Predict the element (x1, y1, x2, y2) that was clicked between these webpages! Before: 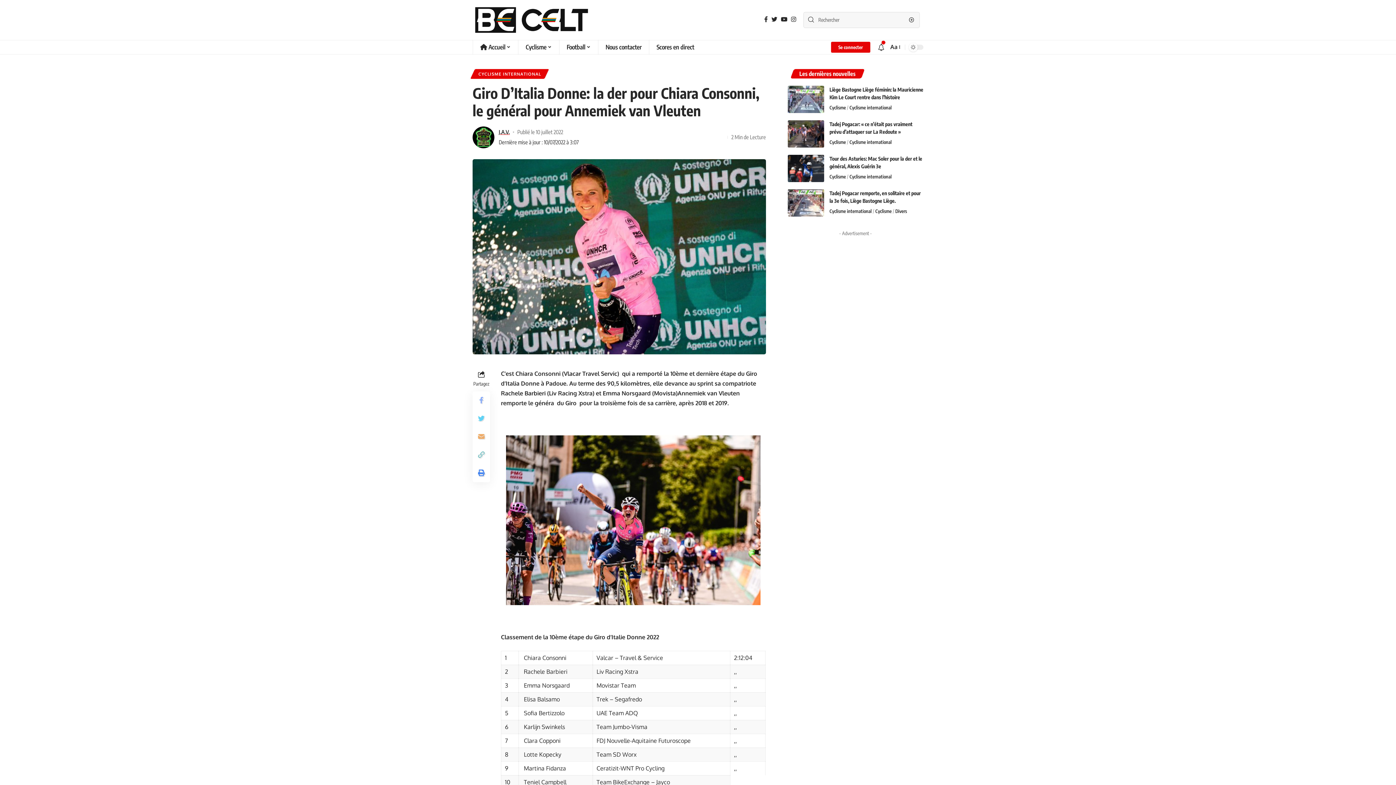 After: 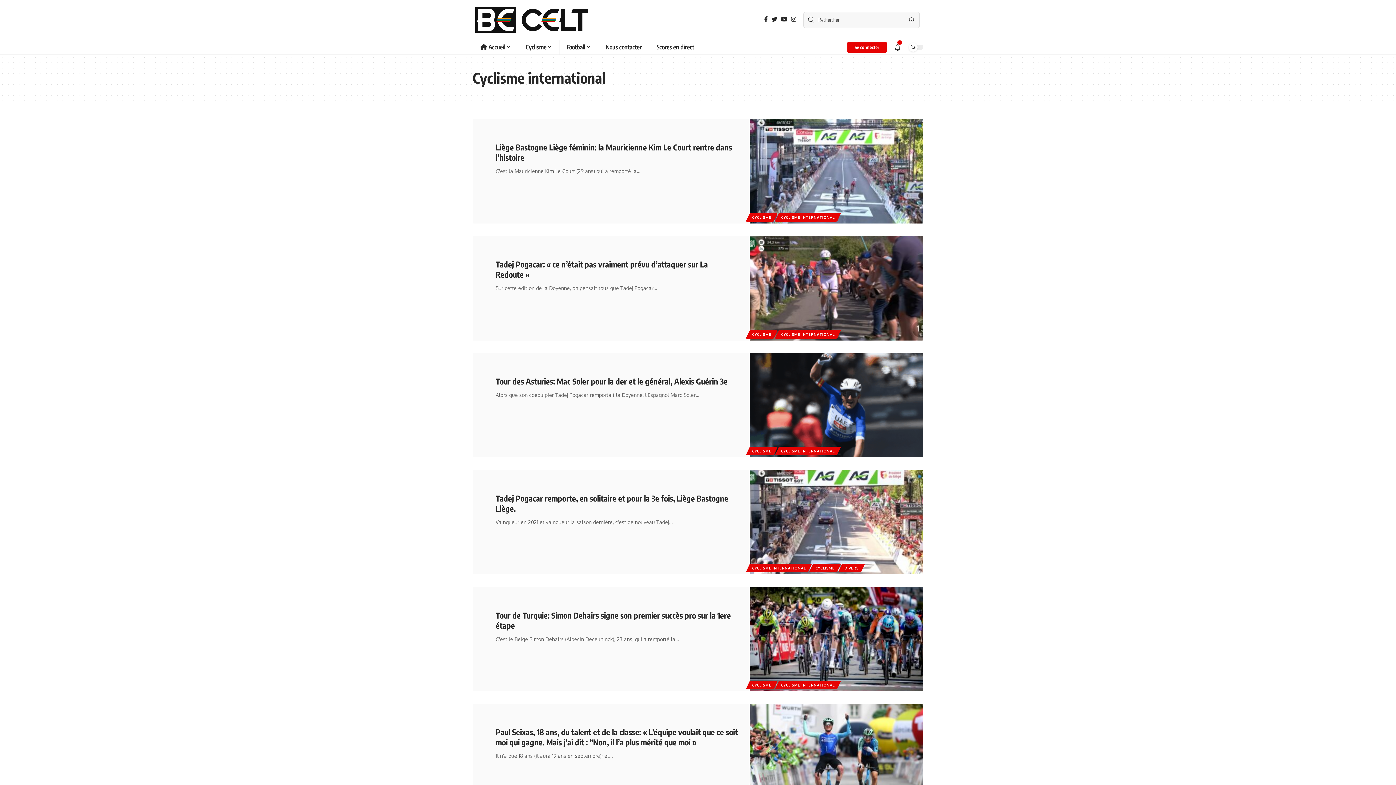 Action: bbox: (829, 207, 875, 215) label: Cyclisme international